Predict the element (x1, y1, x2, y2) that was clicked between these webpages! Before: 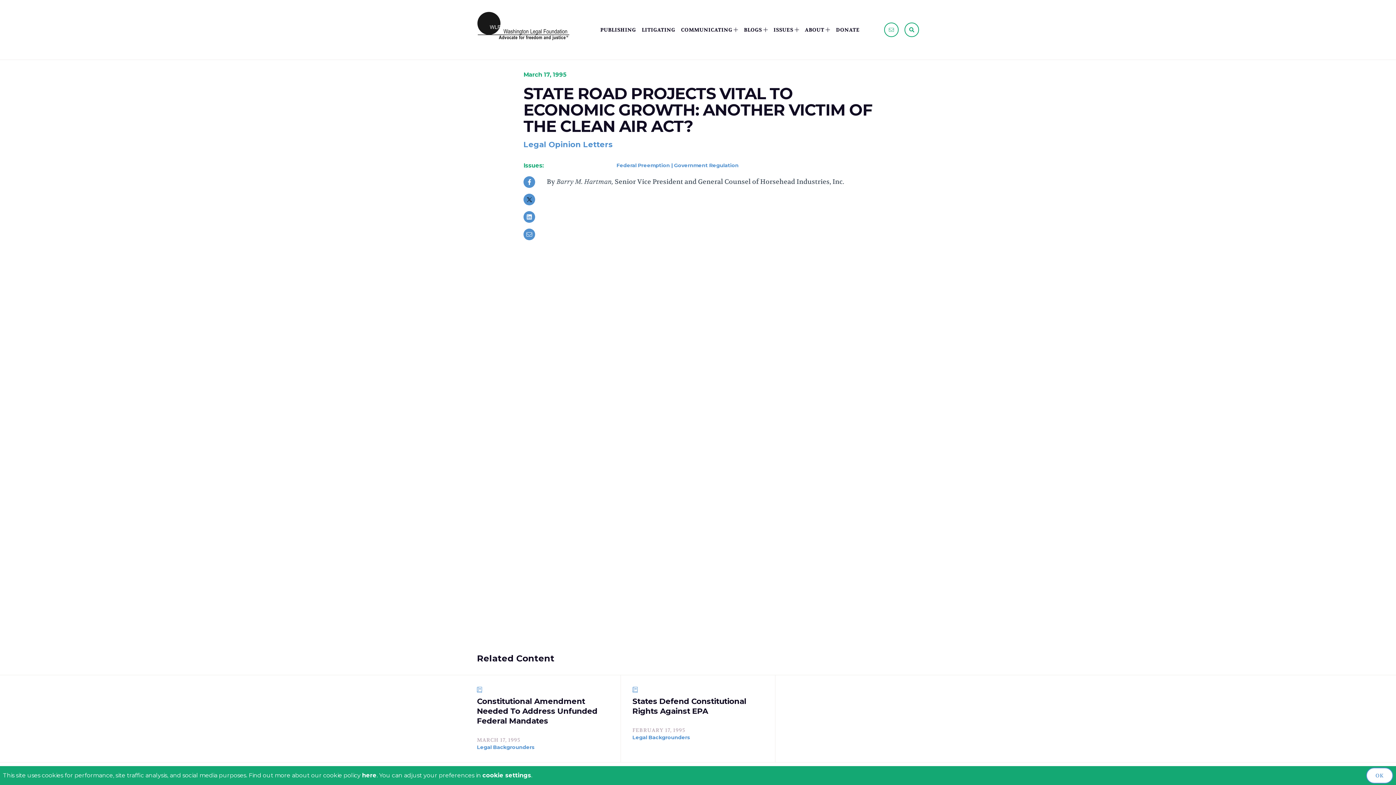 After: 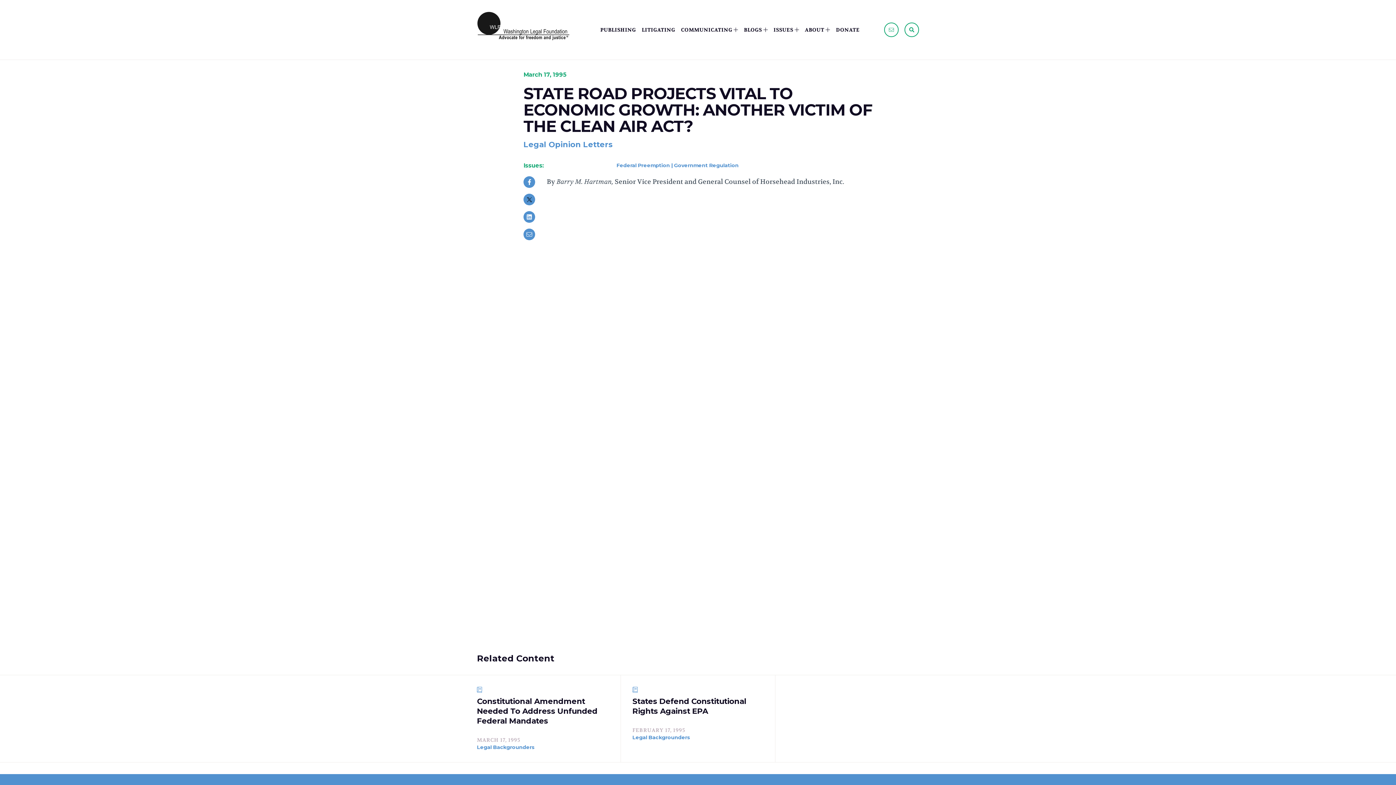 Action: label: OK bbox: (1366, 768, 1393, 784)